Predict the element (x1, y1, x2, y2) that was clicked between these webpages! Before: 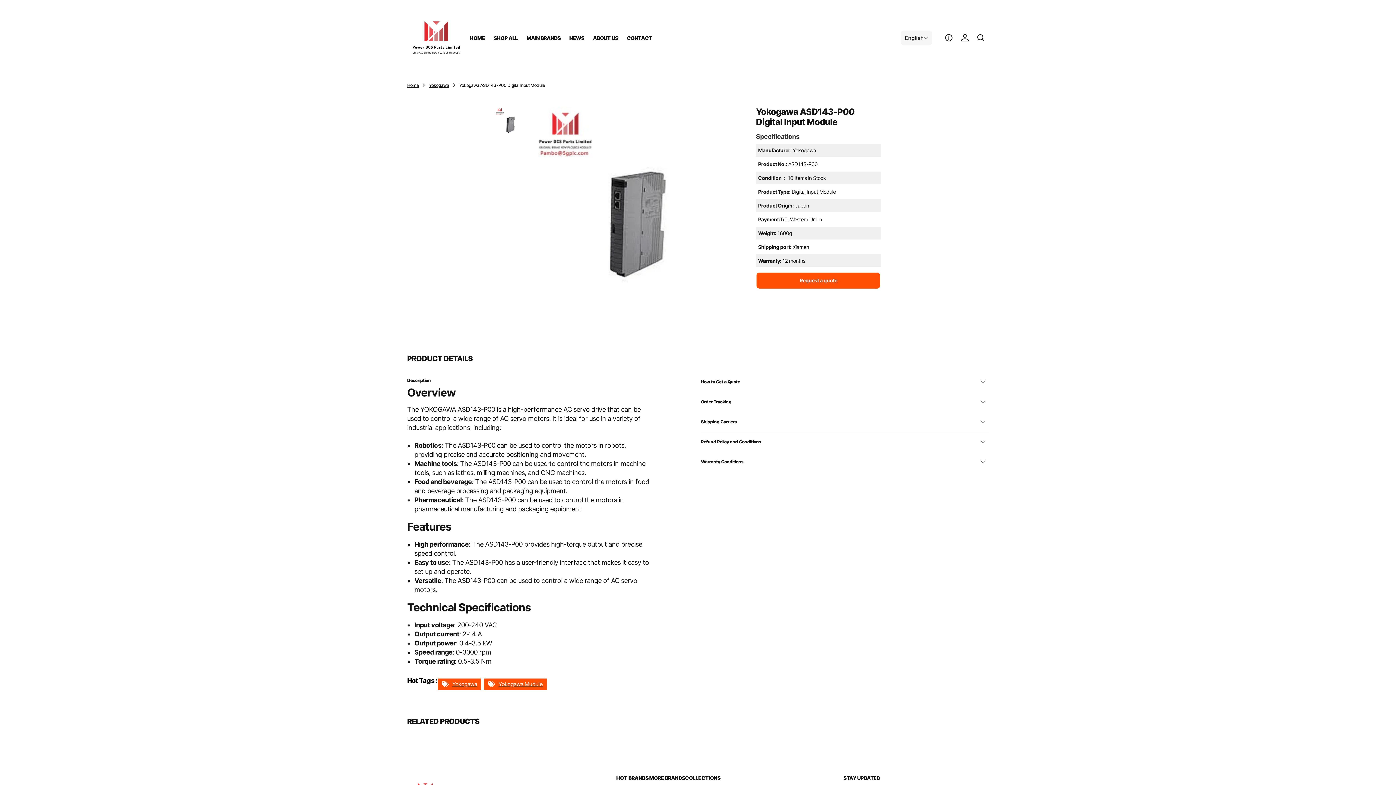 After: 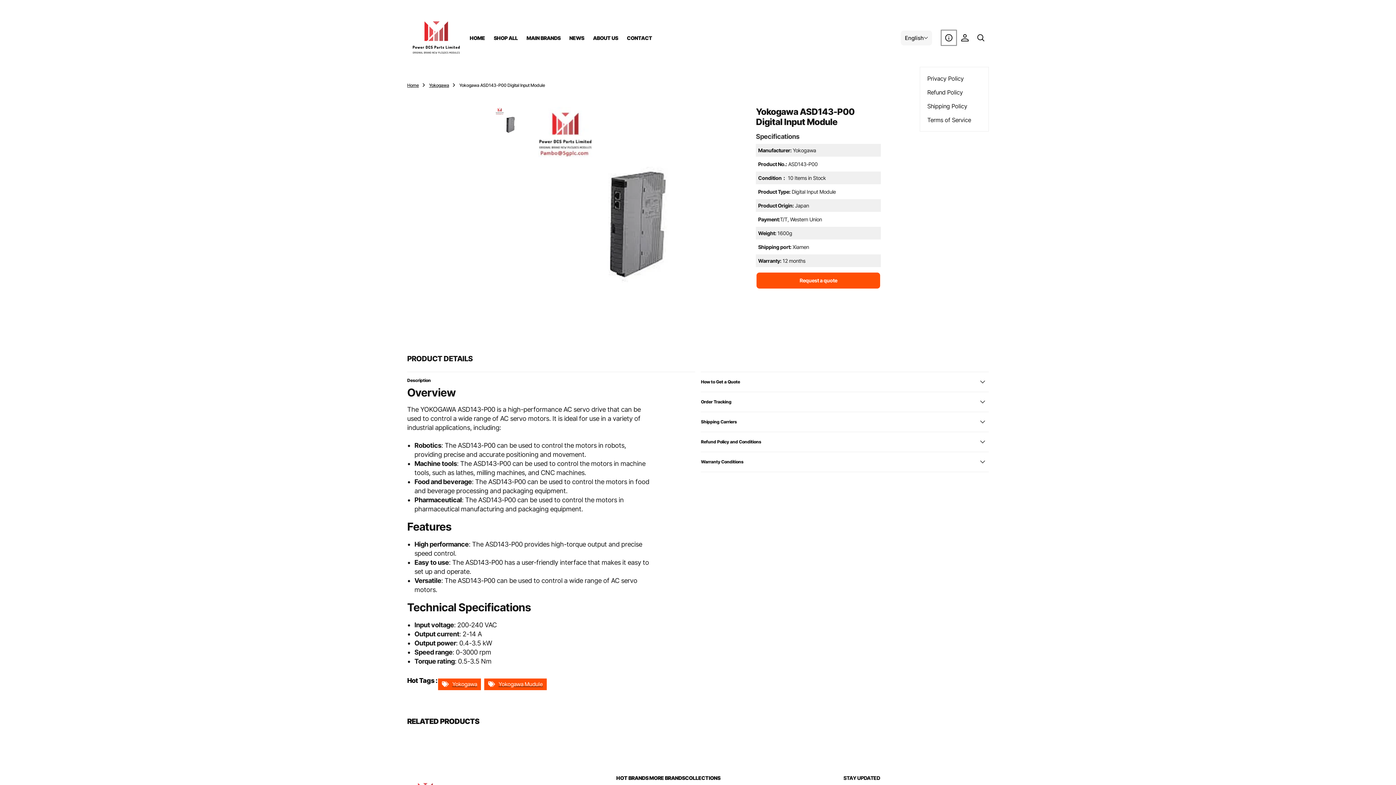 Action: bbox: (941, 29, 957, 45)